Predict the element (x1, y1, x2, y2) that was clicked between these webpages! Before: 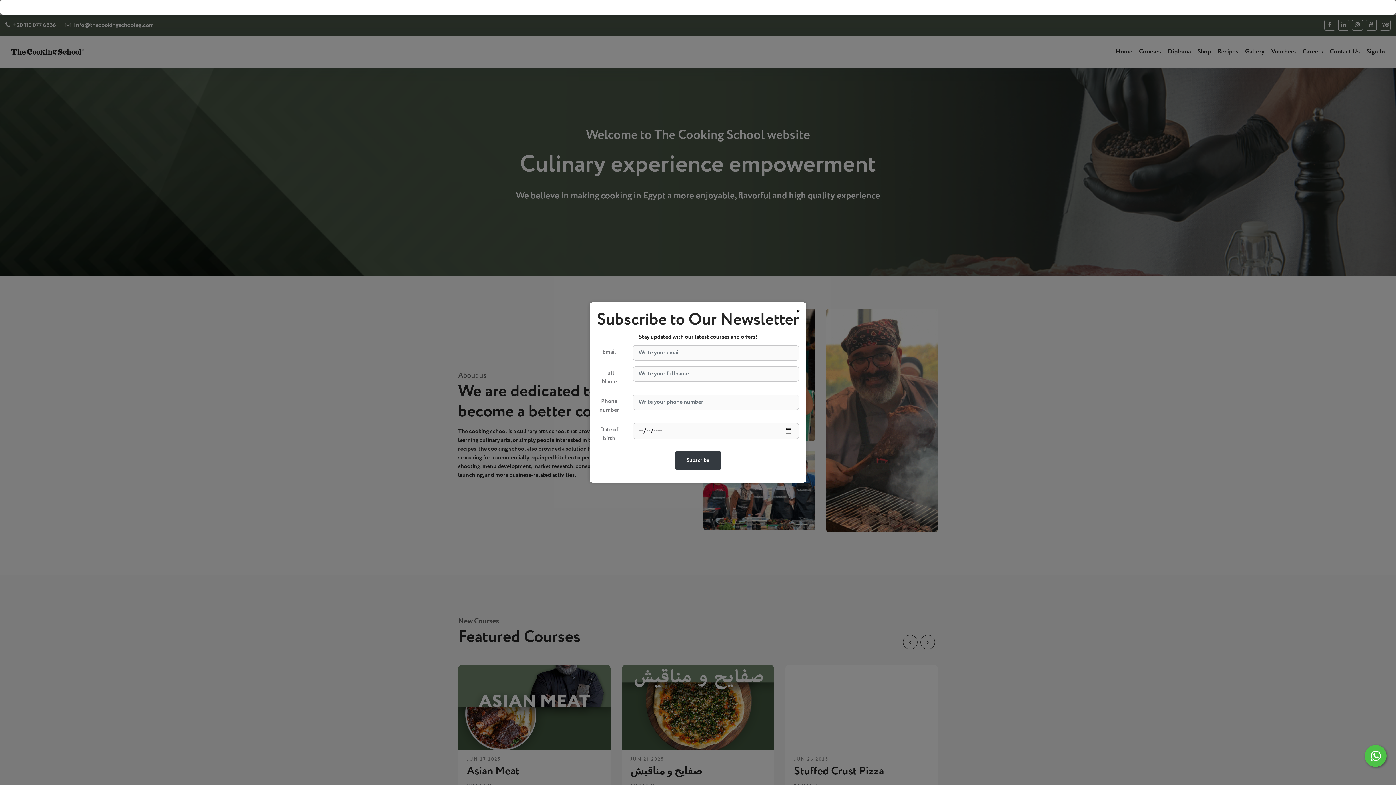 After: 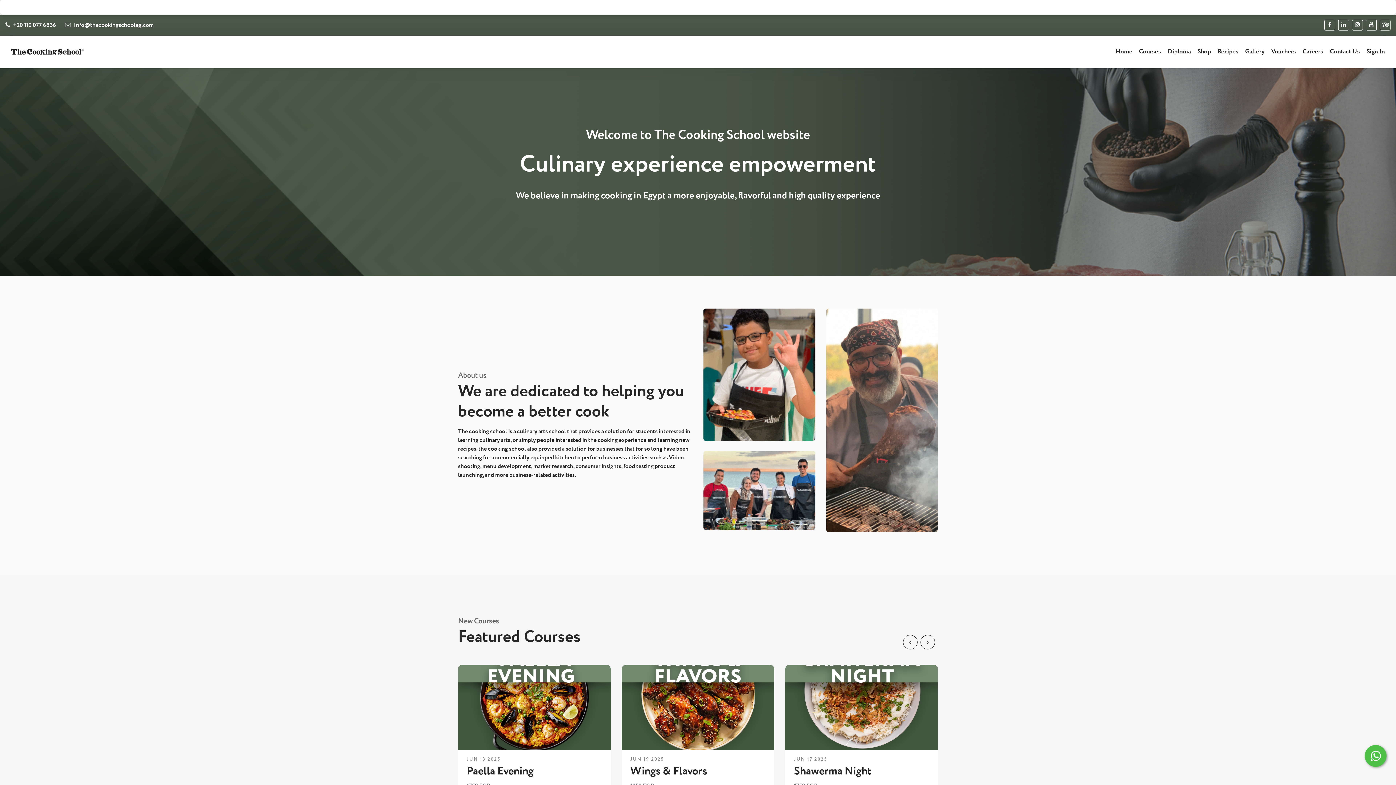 Action: label: × bbox: (794, 306, 802, 317)